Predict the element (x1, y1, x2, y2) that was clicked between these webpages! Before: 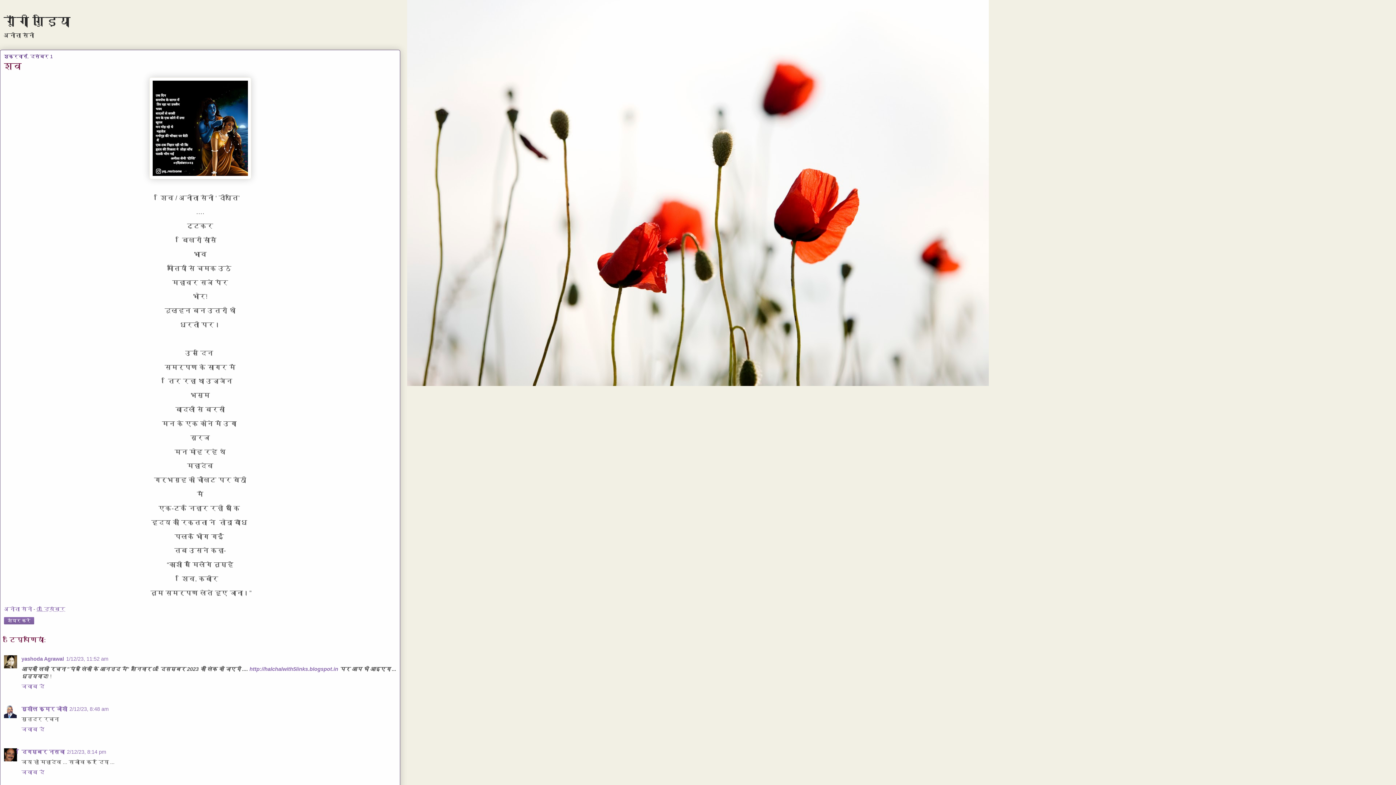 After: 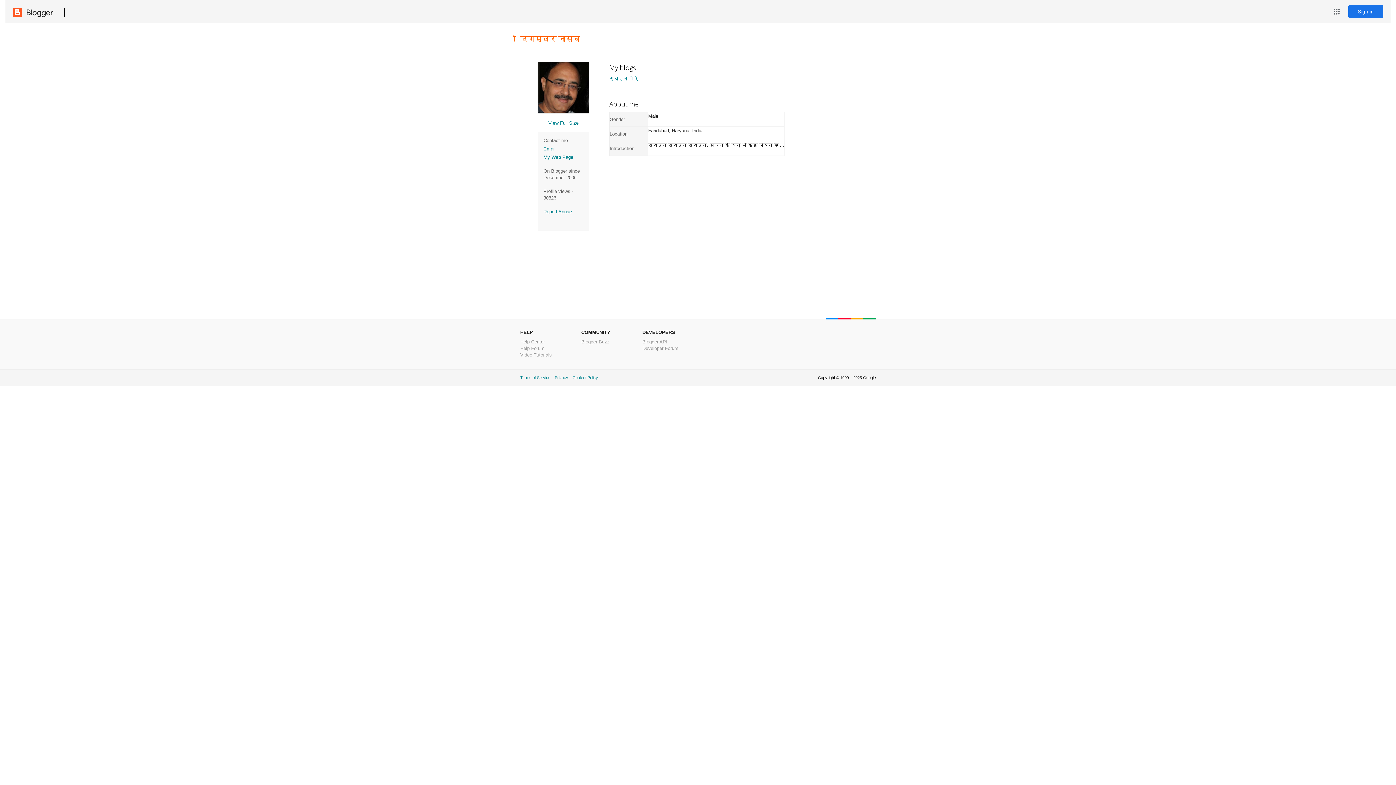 Action: label: दिगम्बर नासवा bbox: (21, 749, 64, 755)